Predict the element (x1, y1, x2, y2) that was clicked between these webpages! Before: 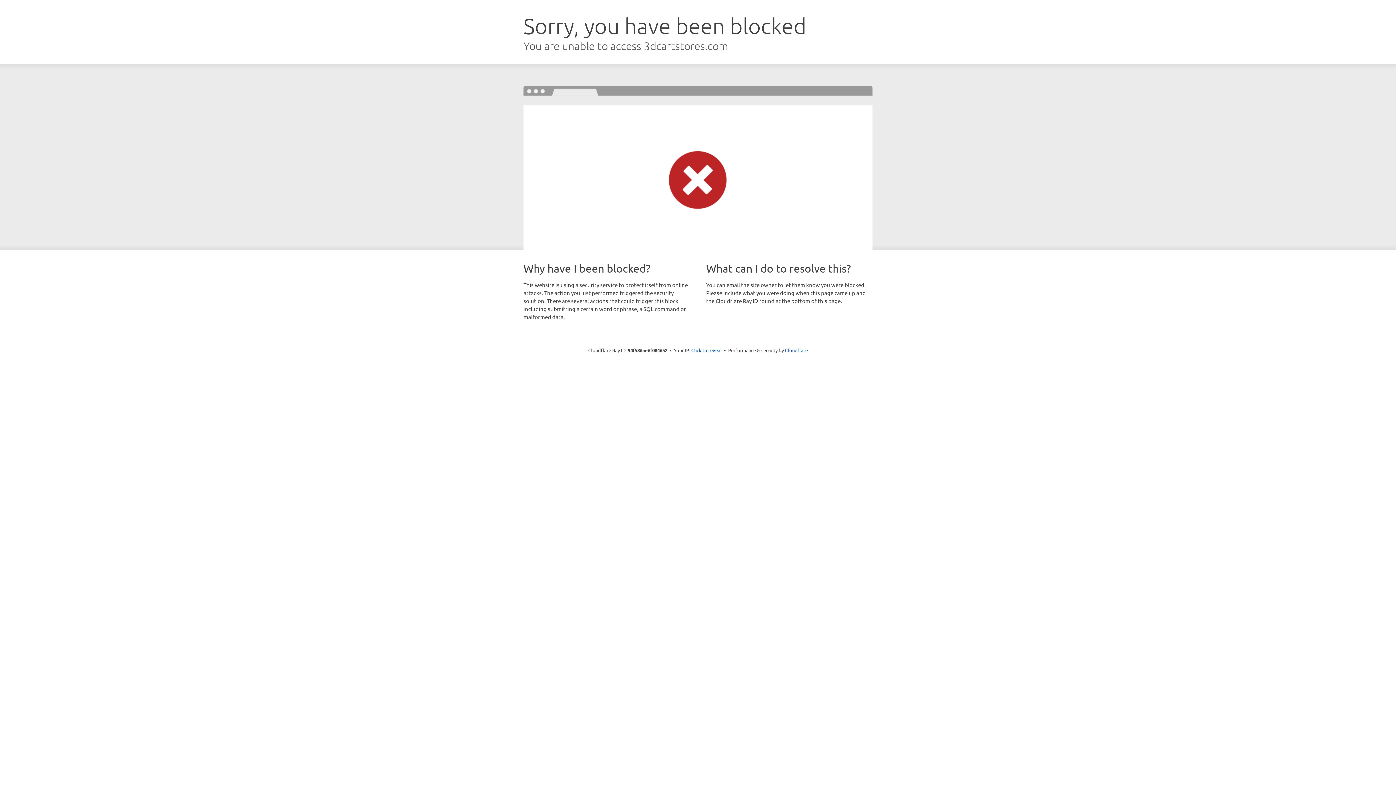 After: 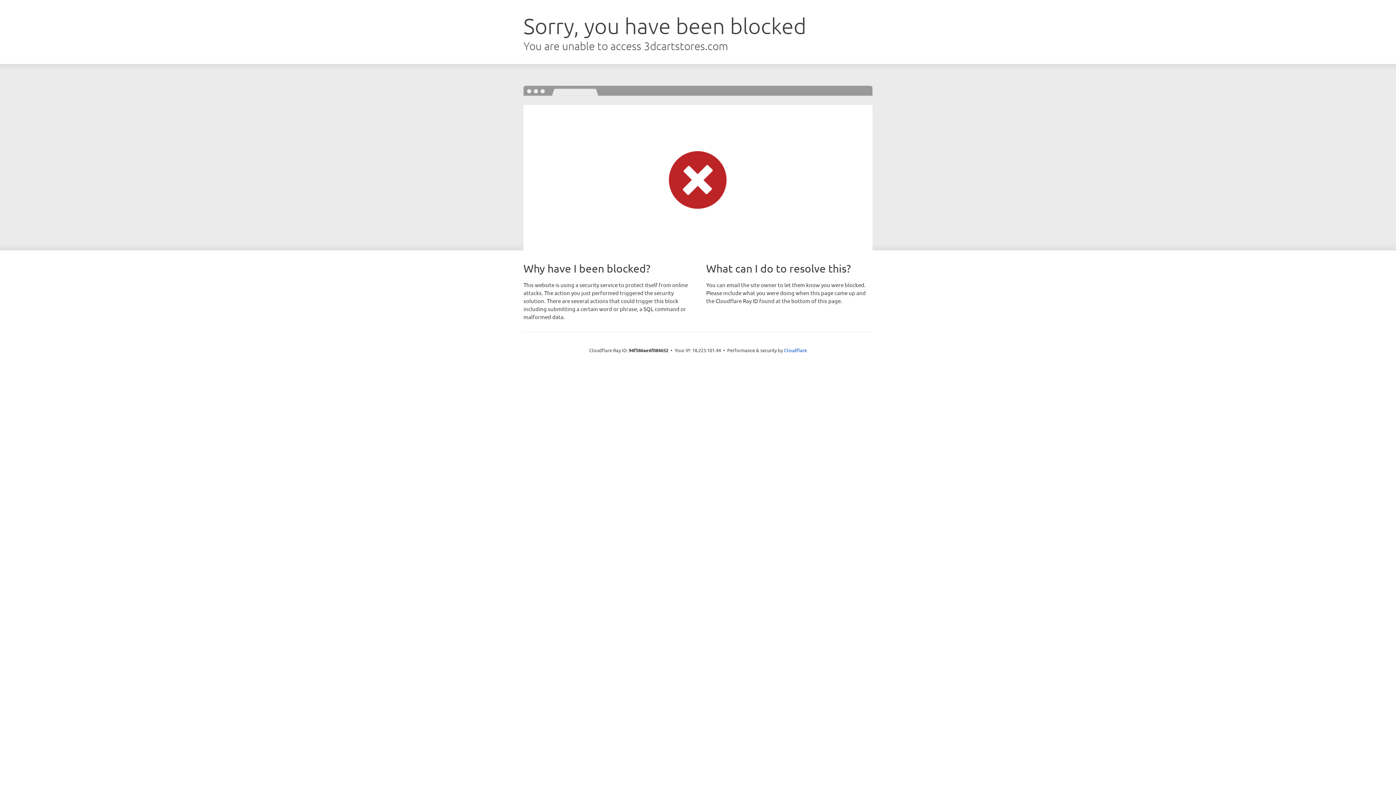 Action: bbox: (691, 346, 722, 353) label: Click to reveal